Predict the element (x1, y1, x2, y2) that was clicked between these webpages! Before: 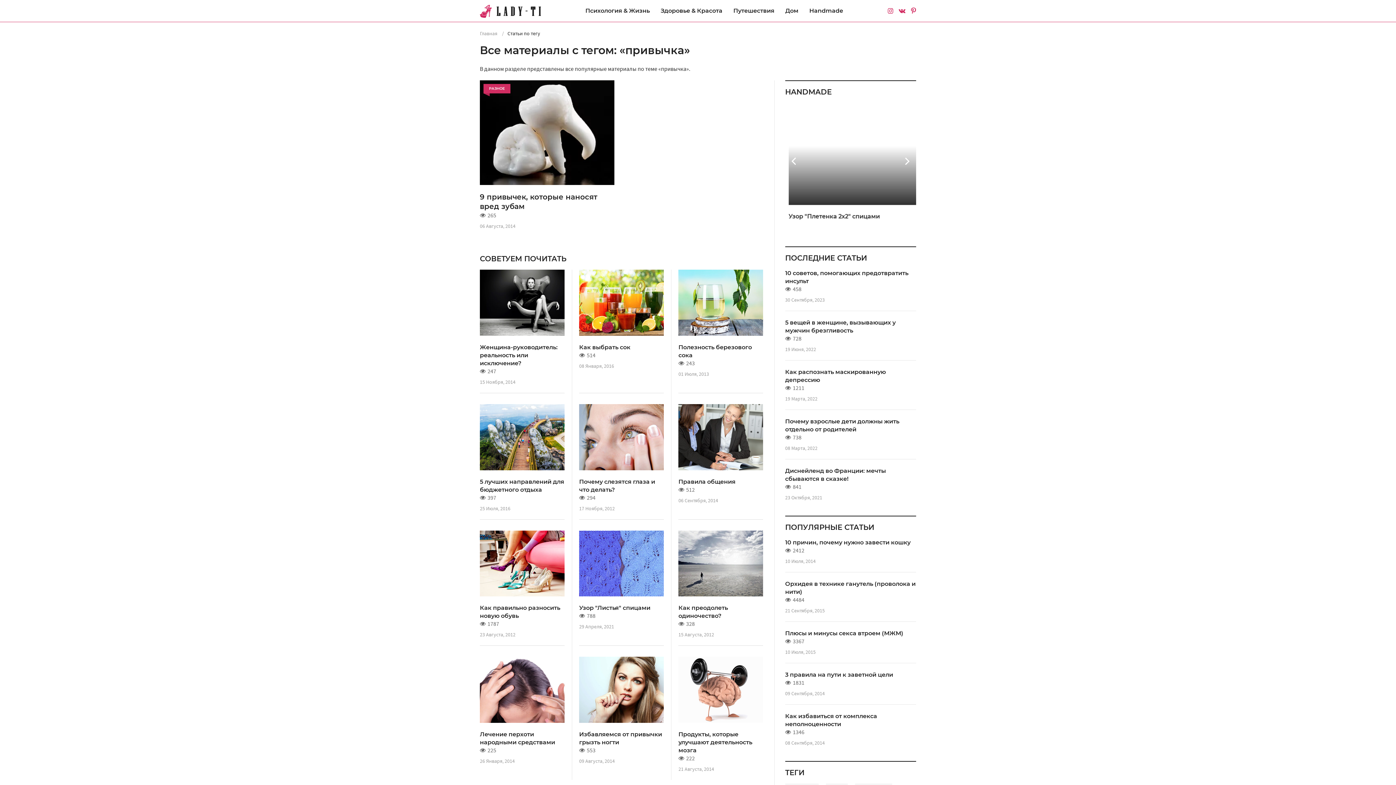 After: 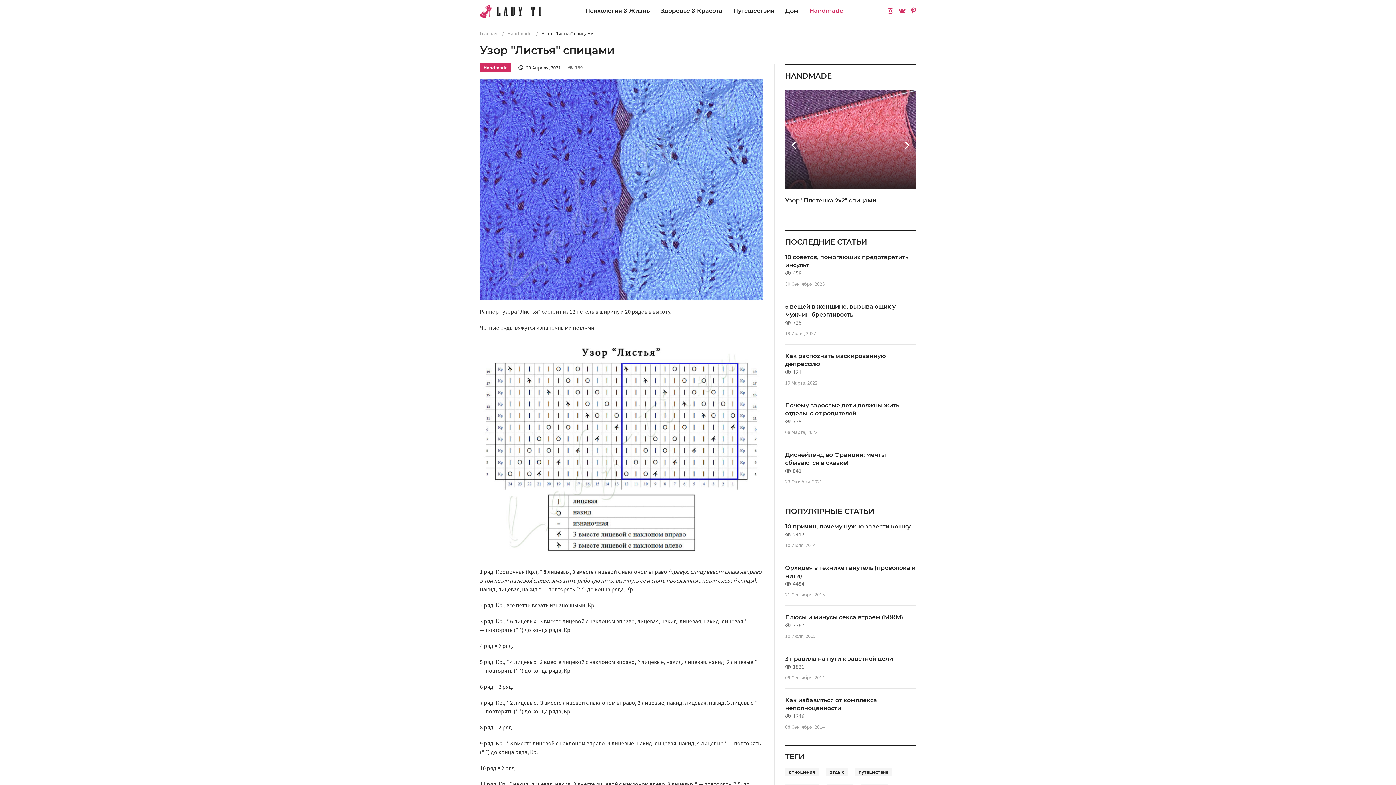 Action: bbox: (579, 530, 664, 596)